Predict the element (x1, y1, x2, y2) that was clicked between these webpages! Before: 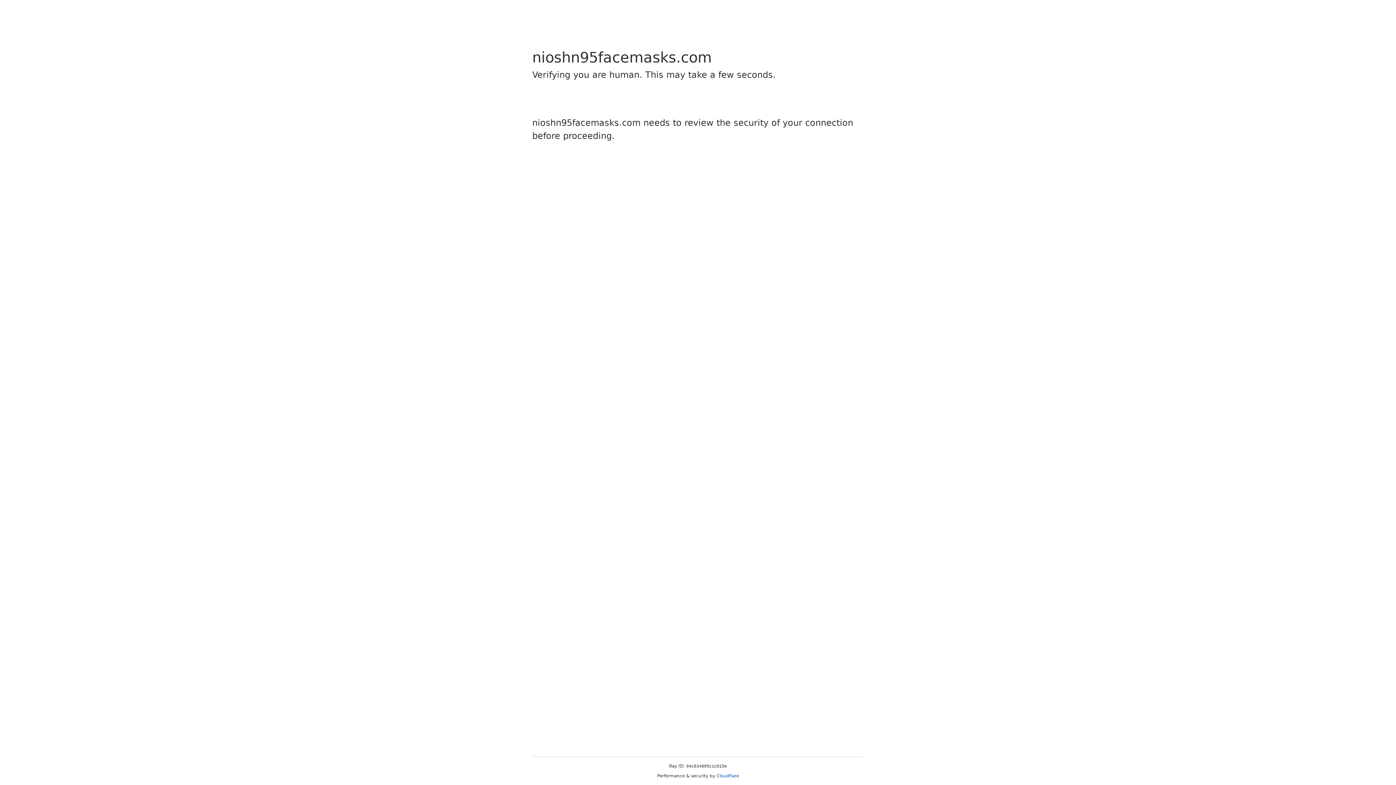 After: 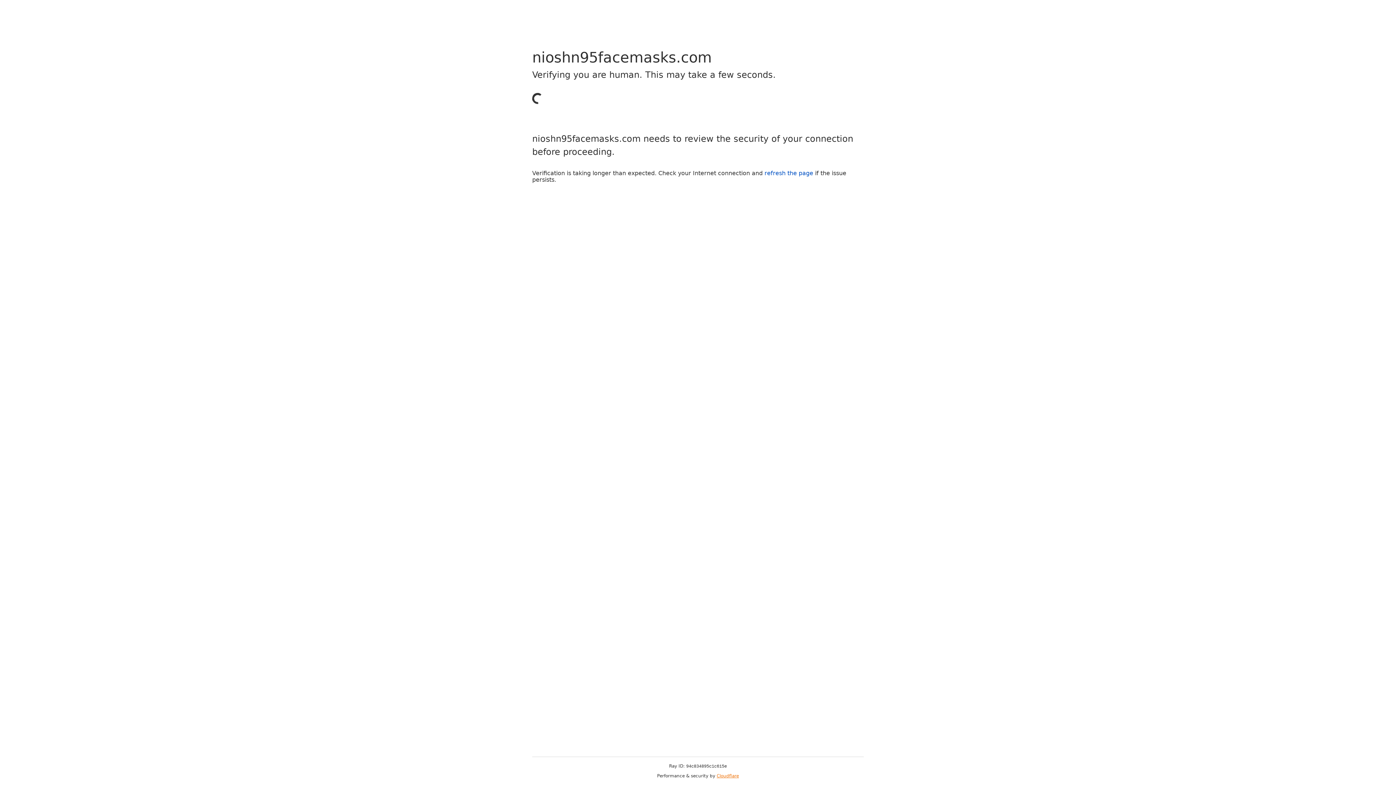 Action: label: Cloudflare bbox: (716, 773, 739, 778)